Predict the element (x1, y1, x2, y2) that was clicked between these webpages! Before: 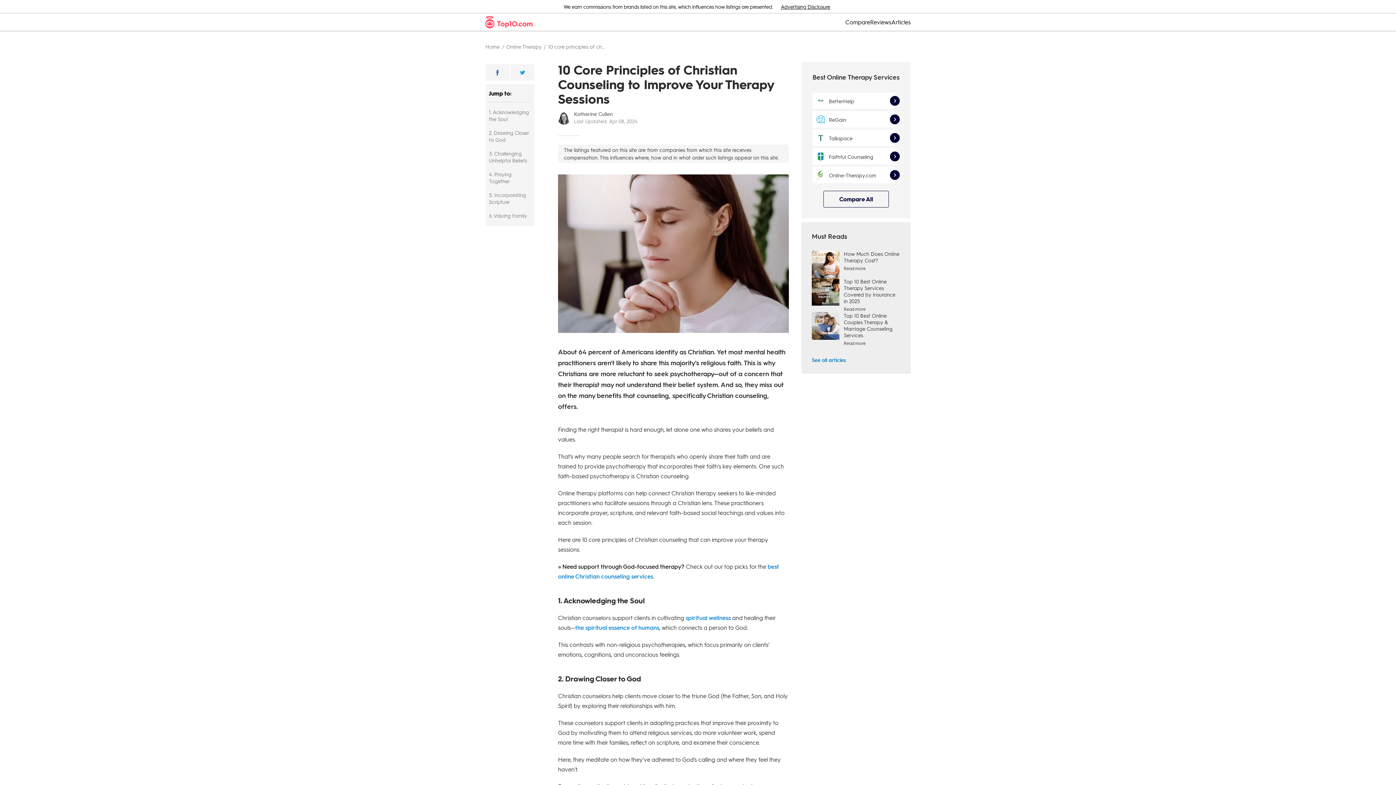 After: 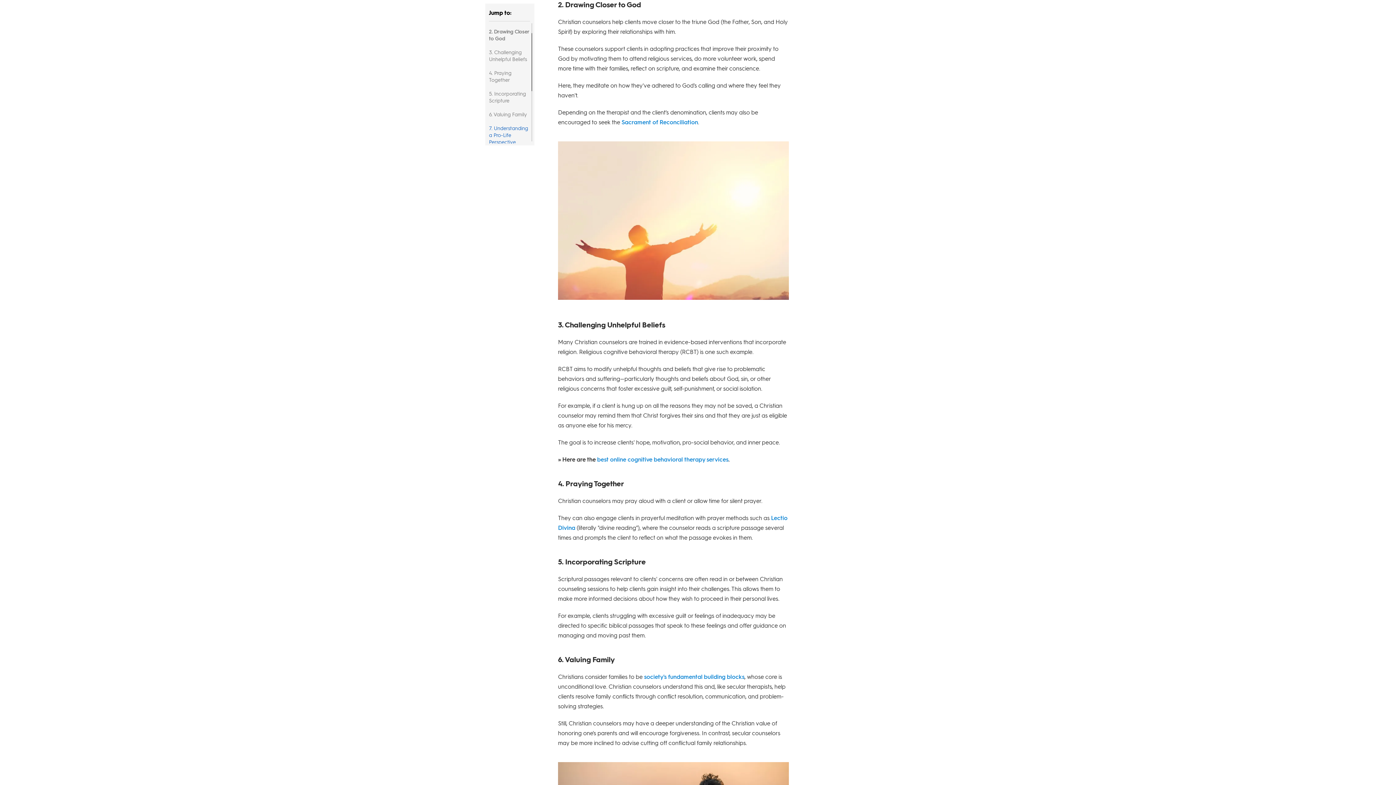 Action: bbox: (489, 129, 530, 143) label: 2. Drawing Closer to God